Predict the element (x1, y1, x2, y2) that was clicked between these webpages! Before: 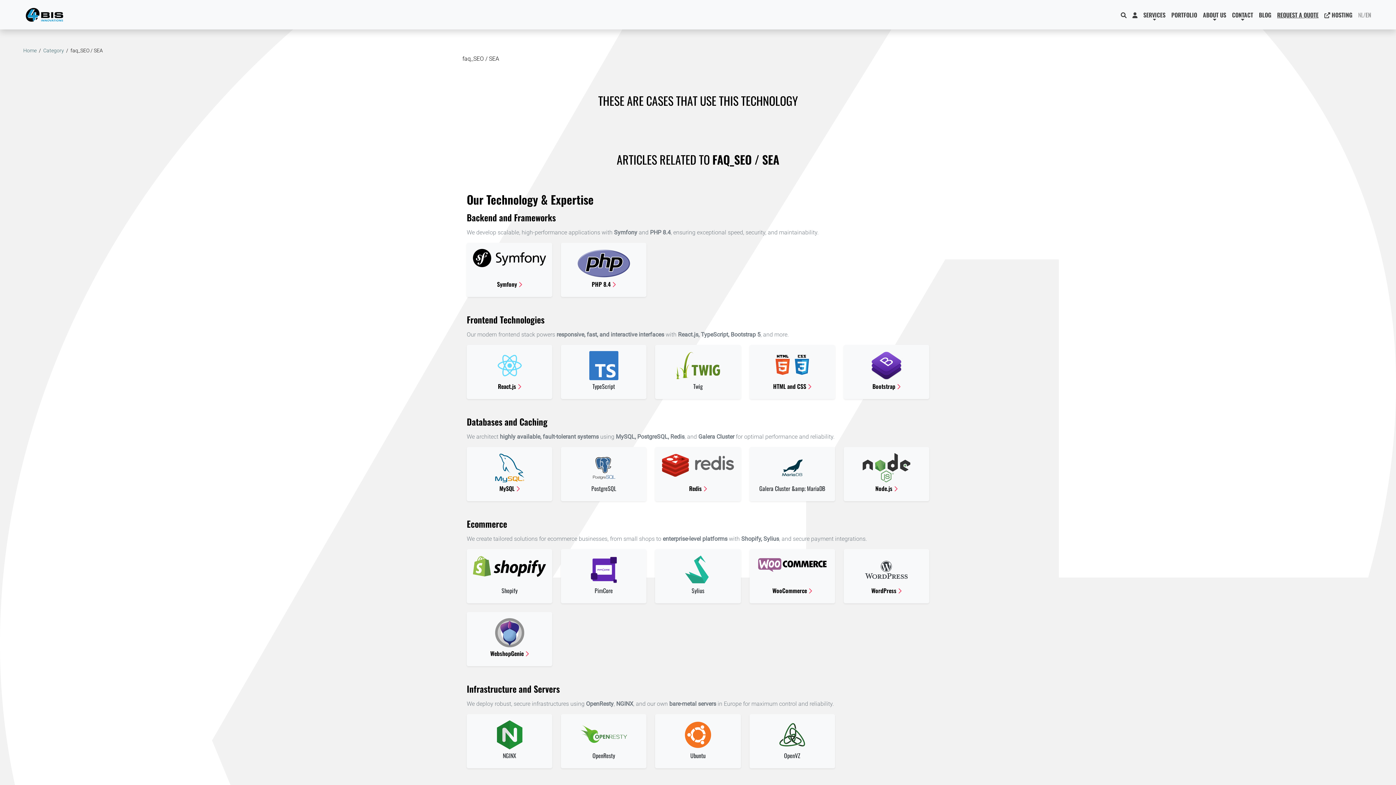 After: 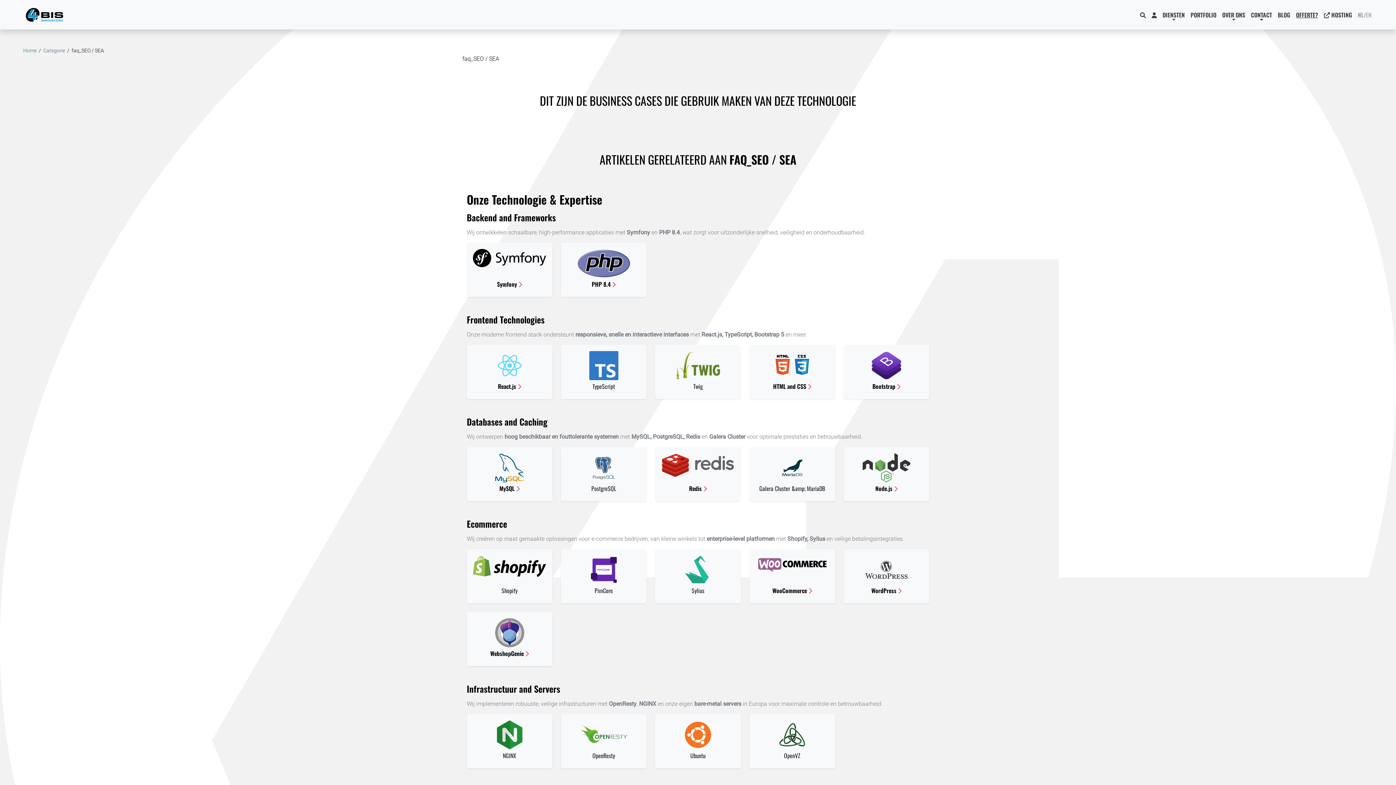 Action: label: NL
/
EN bbox: (1355, 7, 1374, 22)